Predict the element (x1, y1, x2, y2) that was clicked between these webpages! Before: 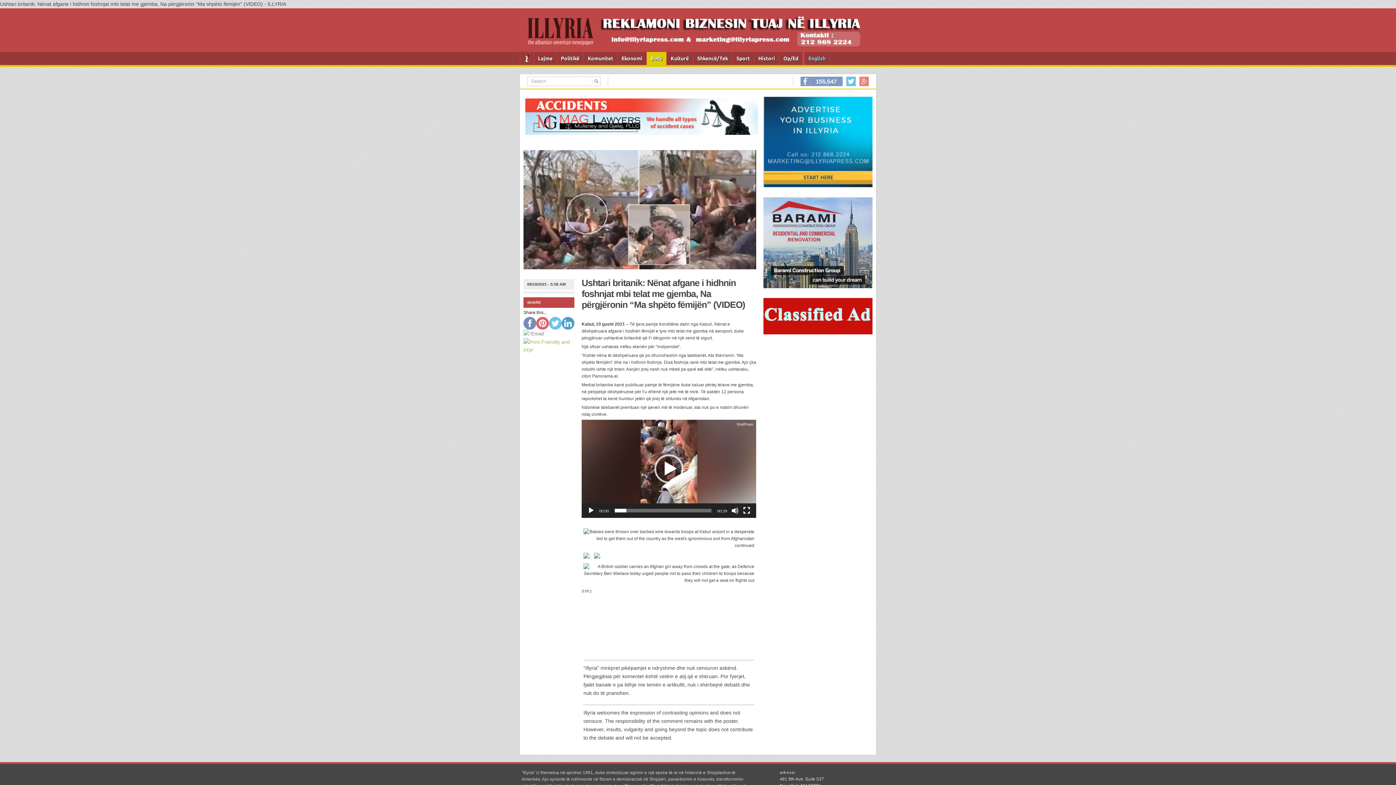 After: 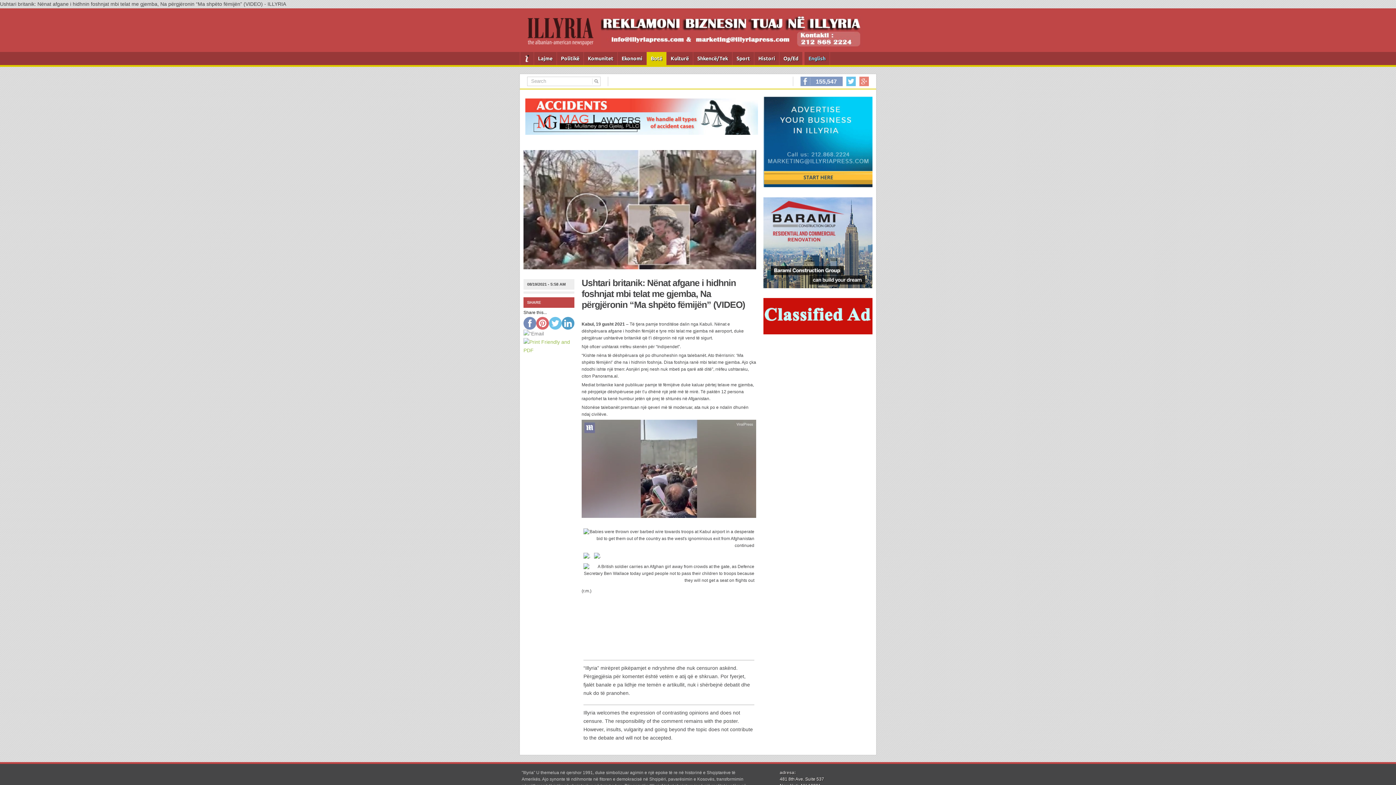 Action: bbox: (587, 507, 594, 514) label: Play